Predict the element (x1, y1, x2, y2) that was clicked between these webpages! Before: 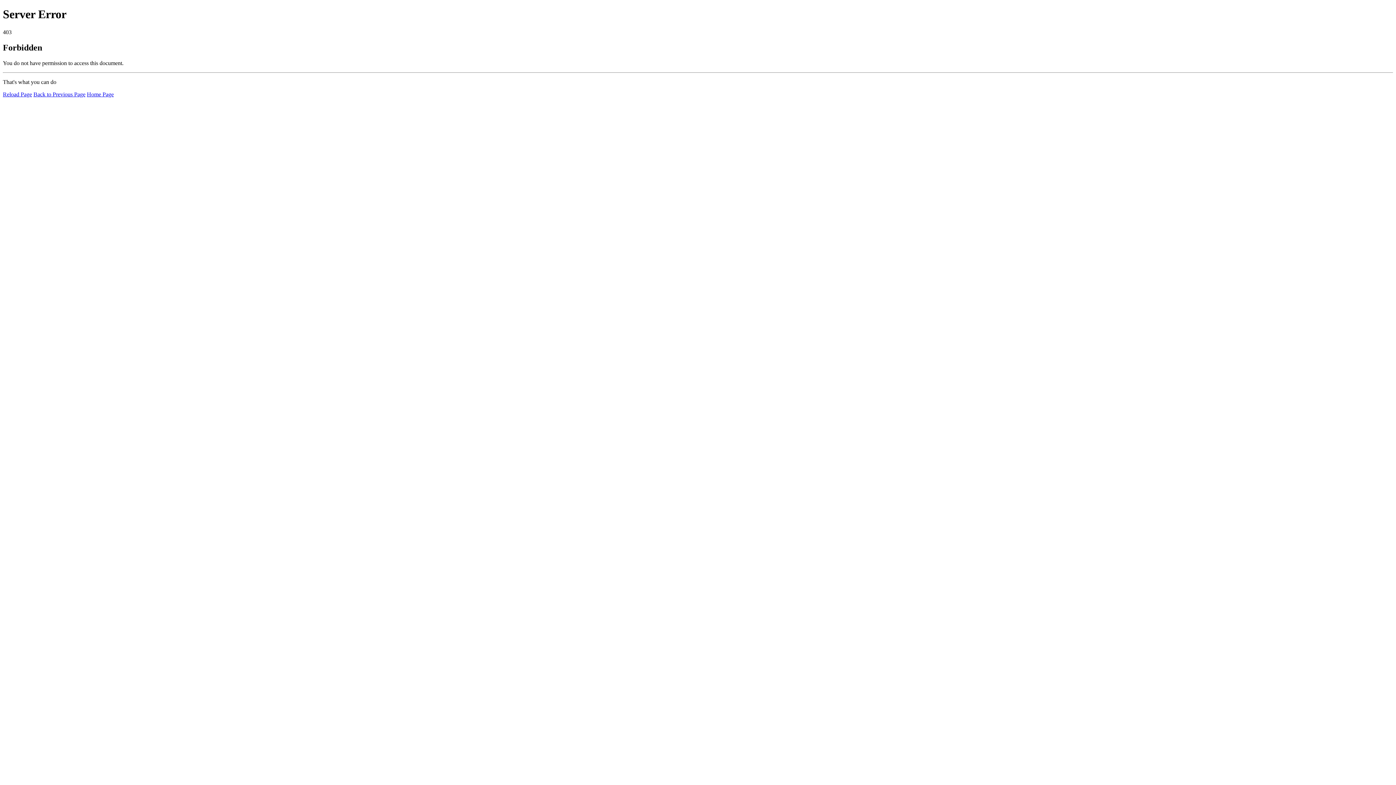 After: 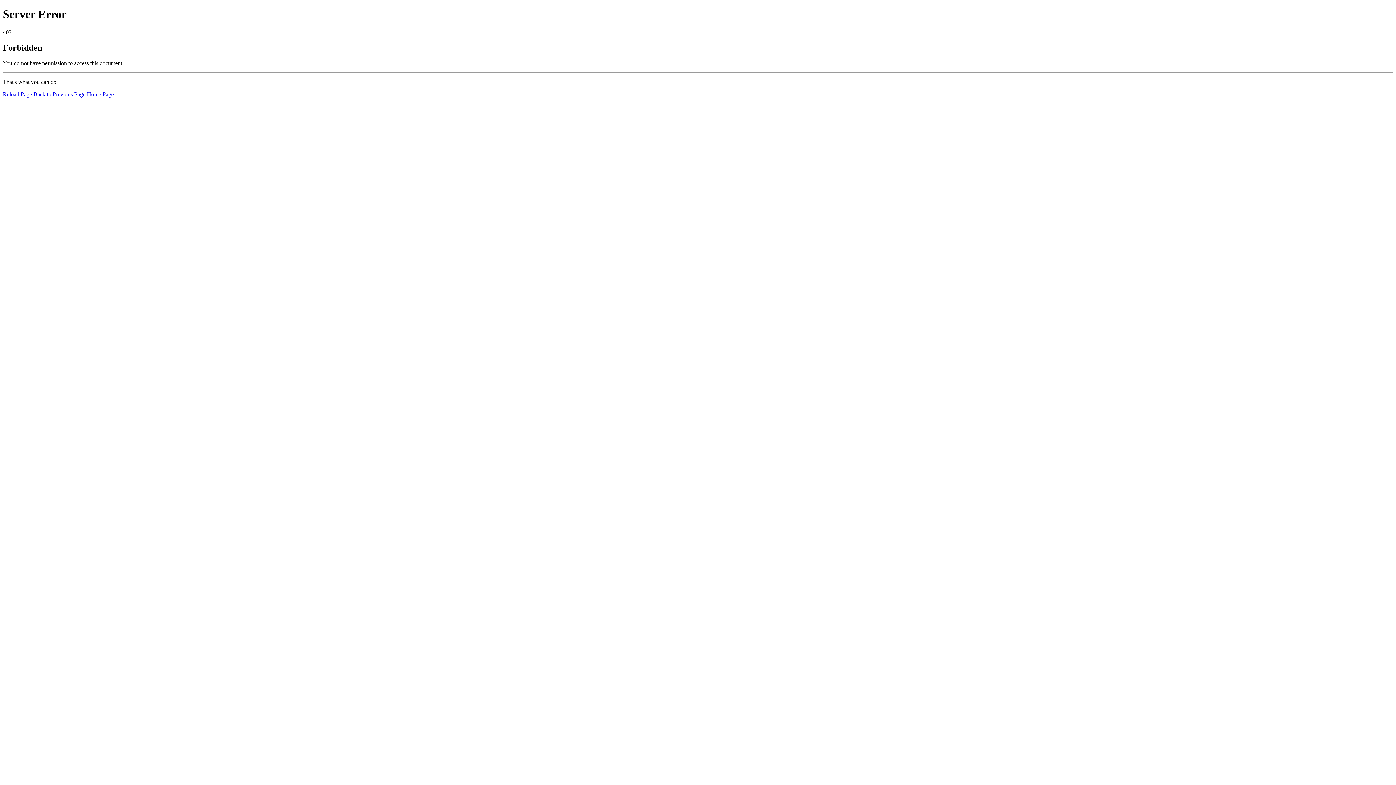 Action: bbox: (2, 91, 32, 97) label: Reload Page